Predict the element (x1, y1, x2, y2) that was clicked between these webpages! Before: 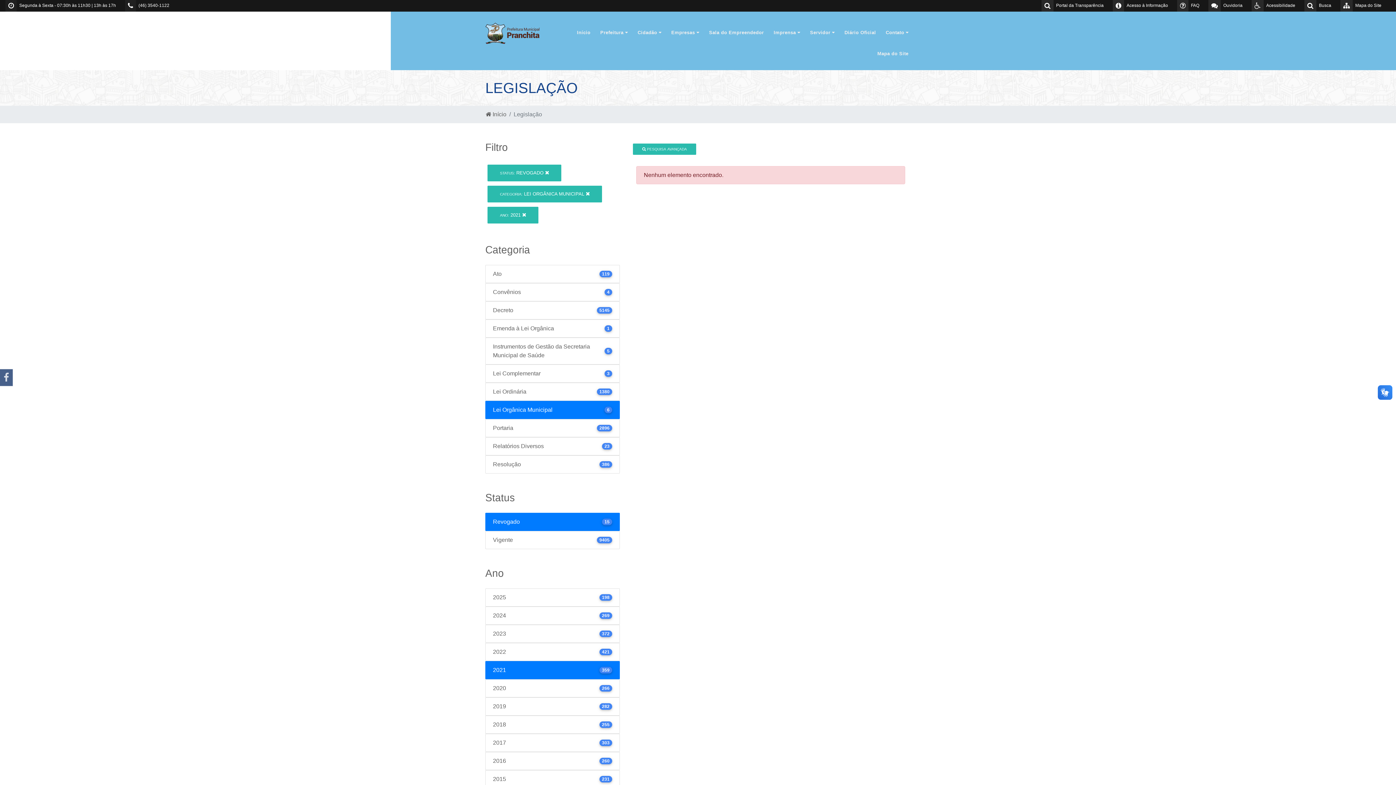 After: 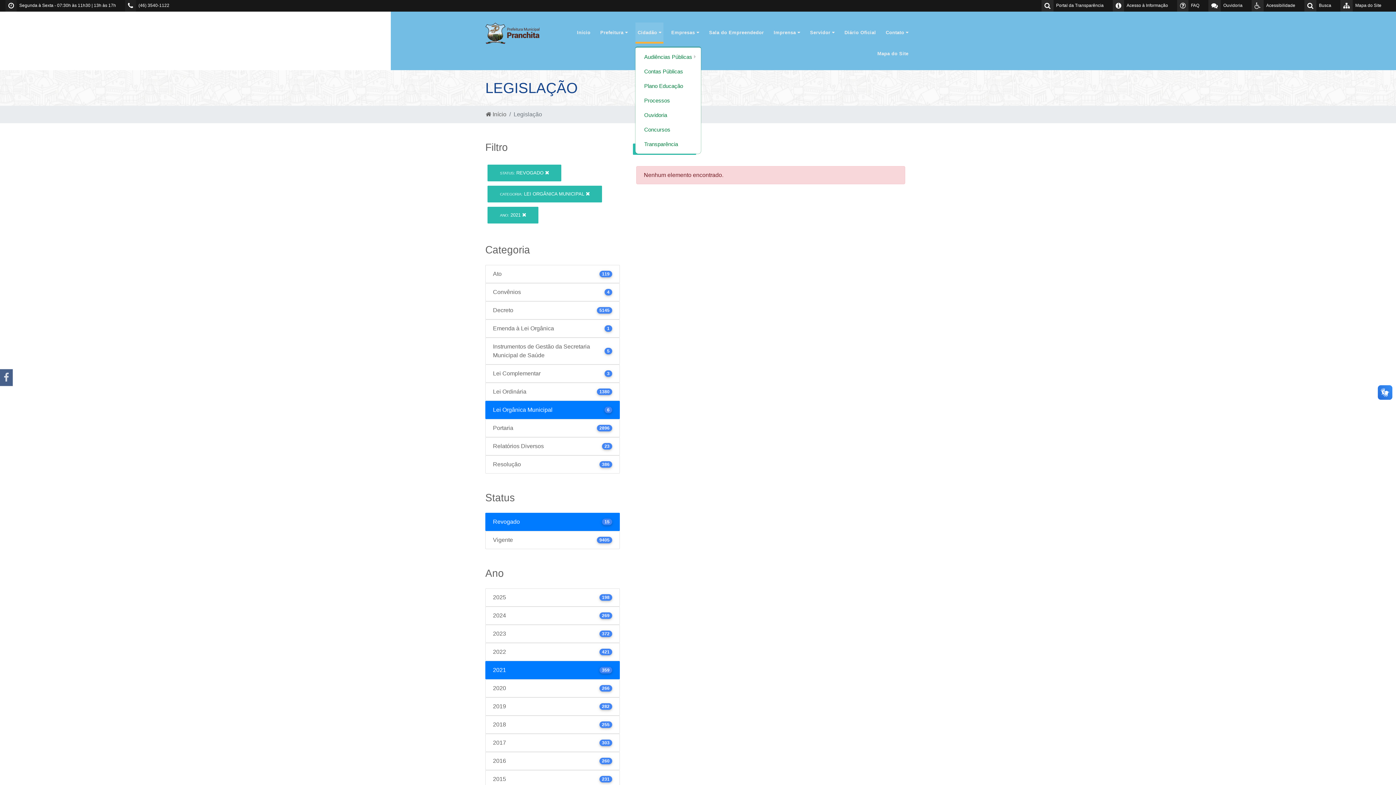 Action: bbox: (635, 22, 663, 43) label: Cidadão 